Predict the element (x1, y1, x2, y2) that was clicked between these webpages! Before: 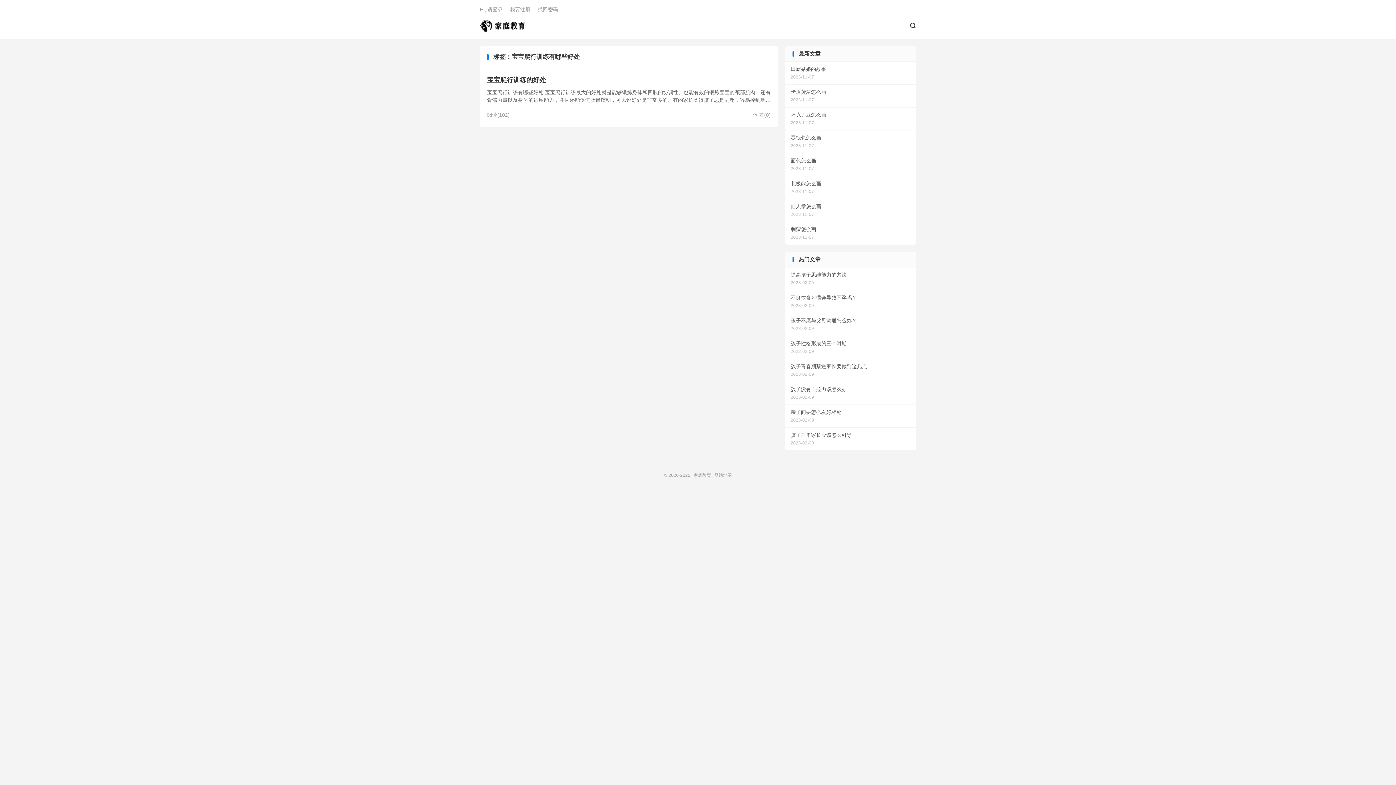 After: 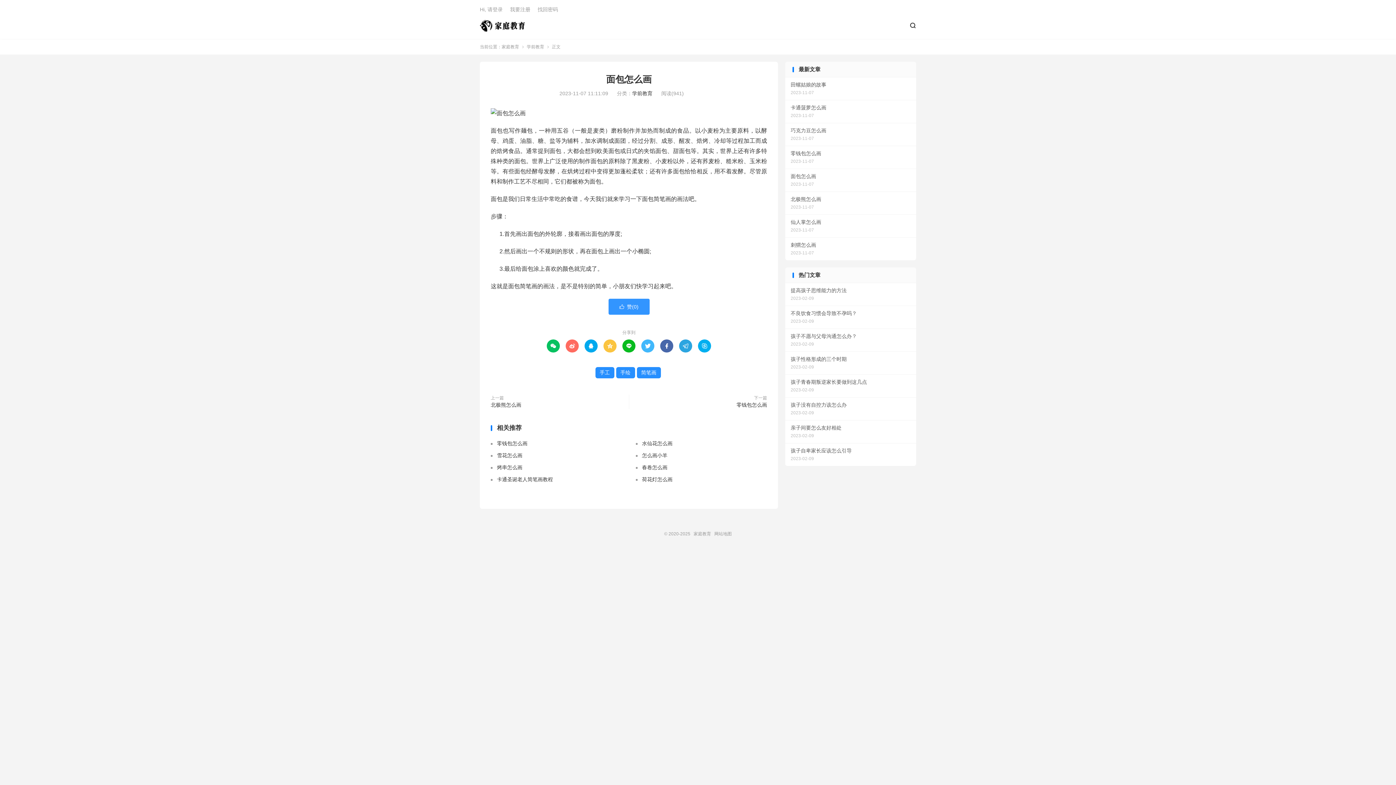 Action: label: 面包怎么画
2023-11-07 bbox: (785, 153, 916, 176)